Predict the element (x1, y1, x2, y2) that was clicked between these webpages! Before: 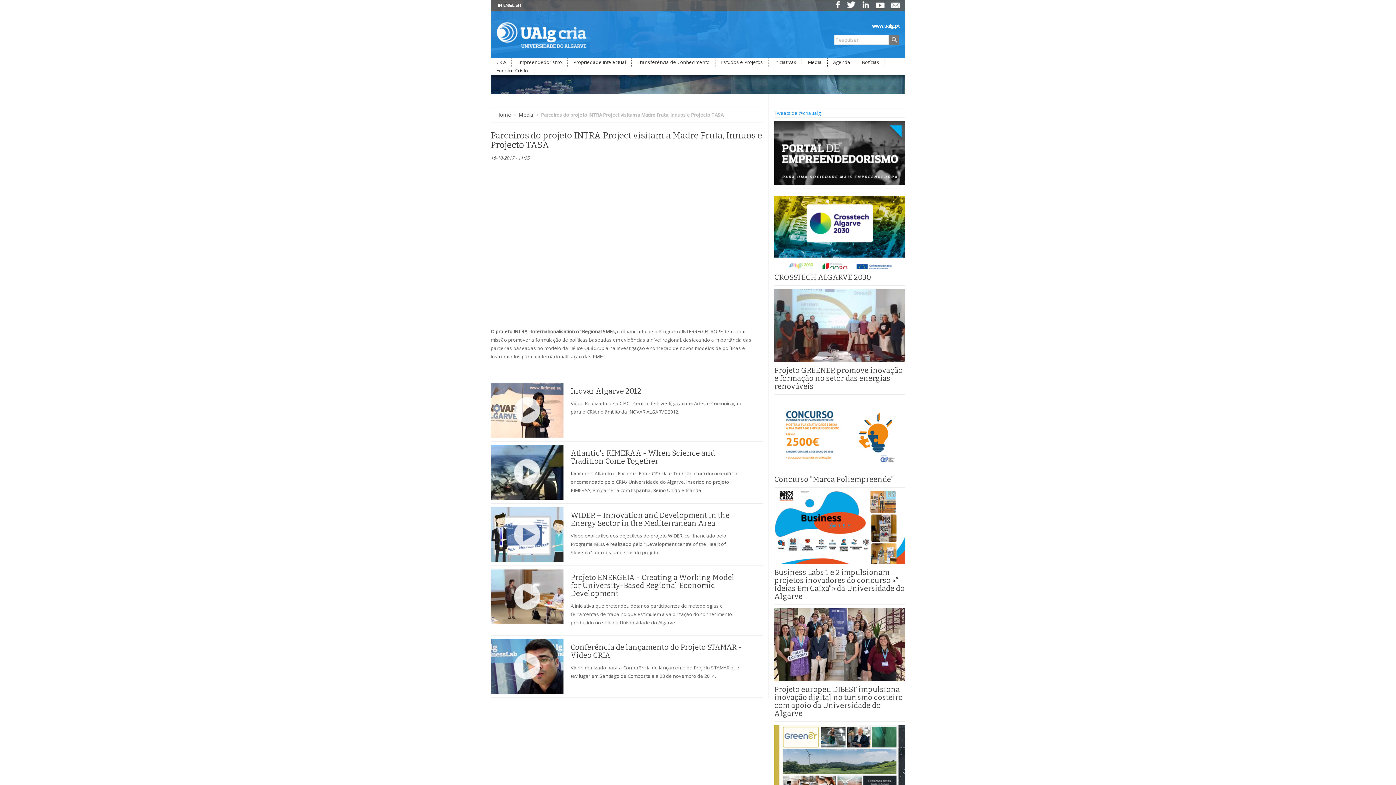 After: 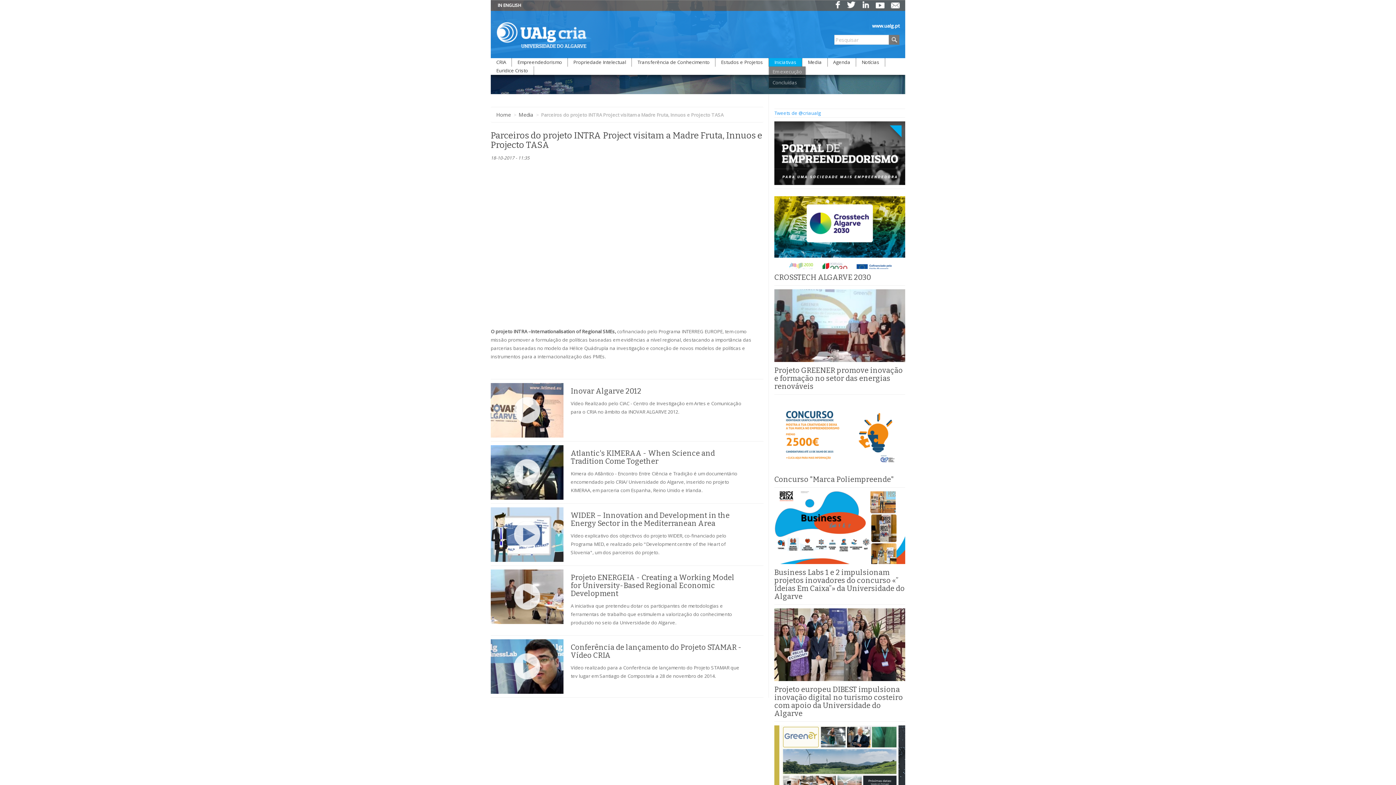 Action: bbox: (769, 58, 802, 66) label: Iniciativas